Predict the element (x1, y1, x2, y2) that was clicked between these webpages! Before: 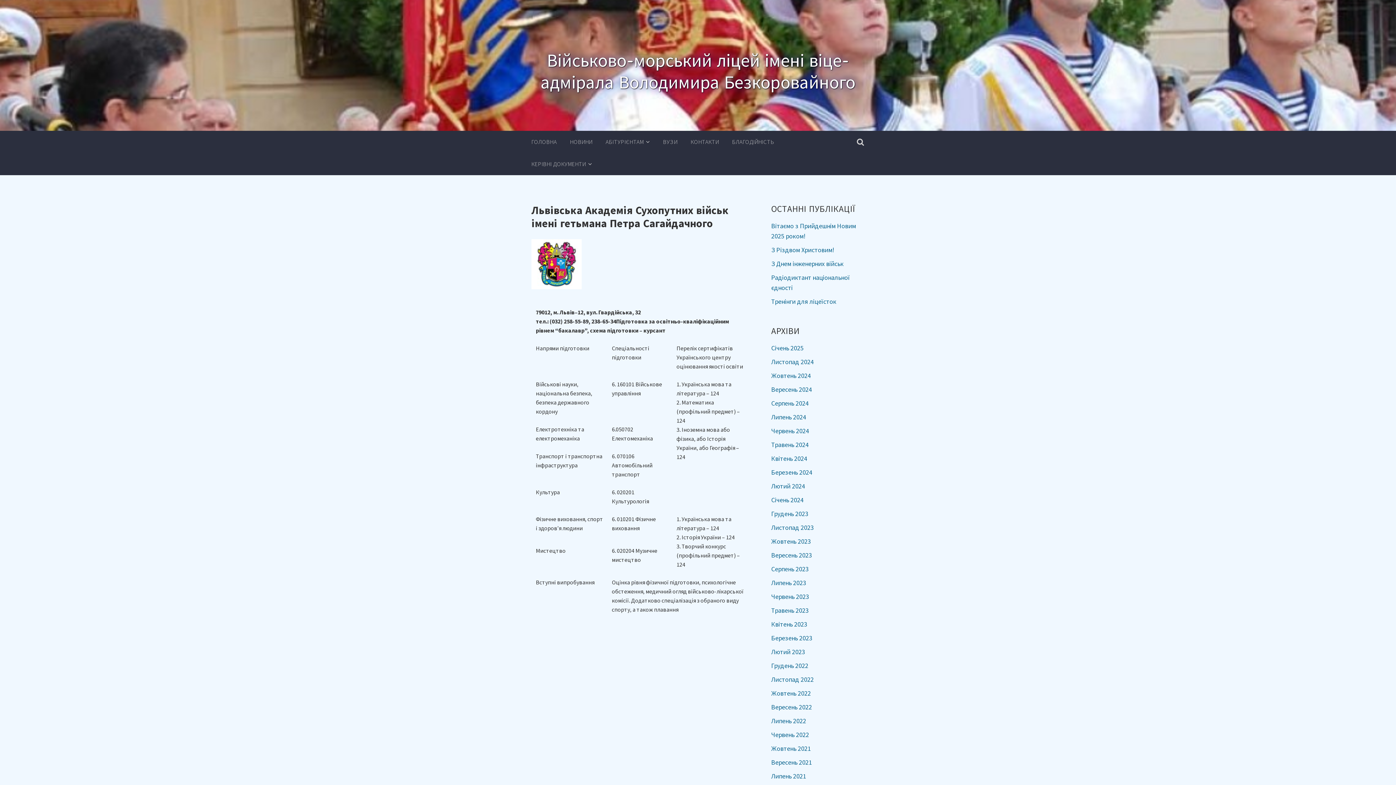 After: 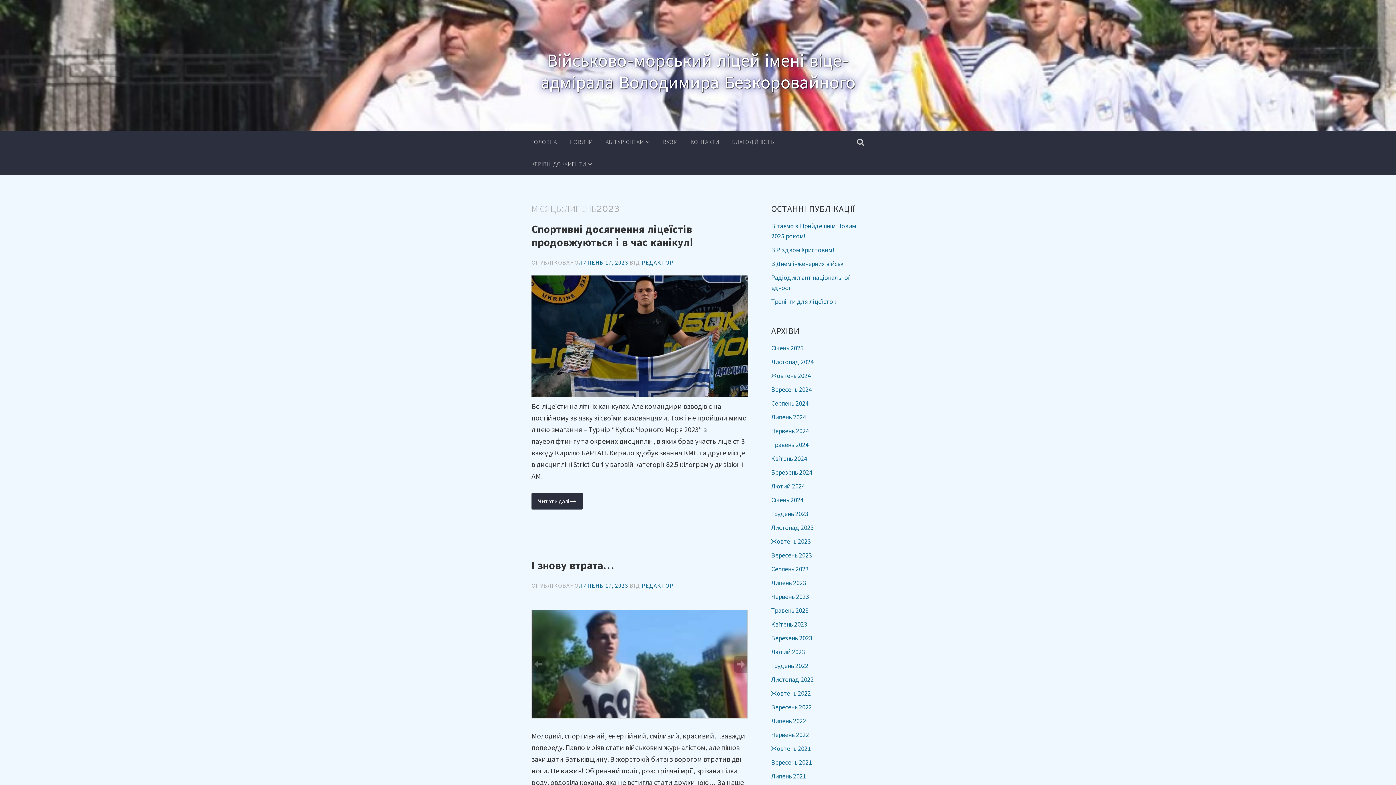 Action: bbox: (771, 578, 806, 587) label: Липень 2023